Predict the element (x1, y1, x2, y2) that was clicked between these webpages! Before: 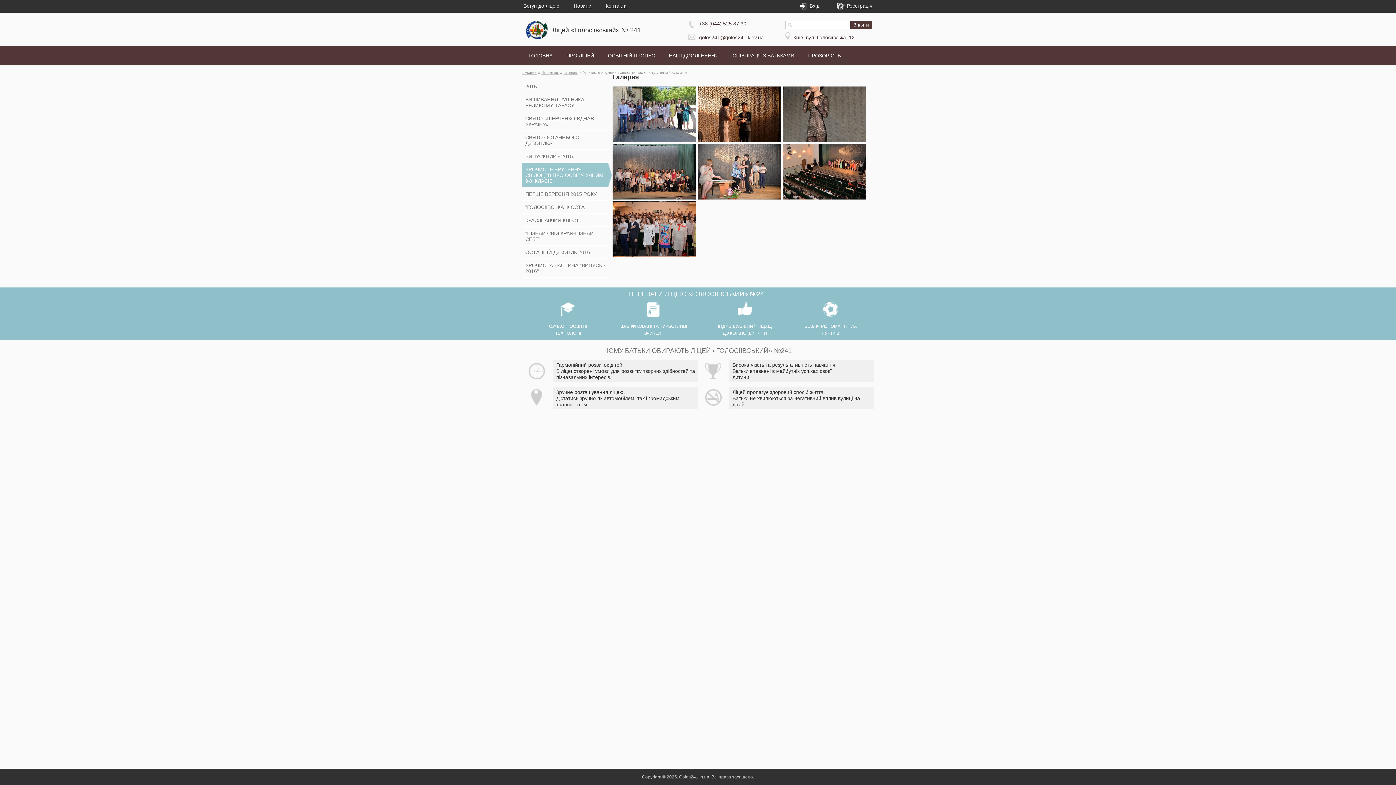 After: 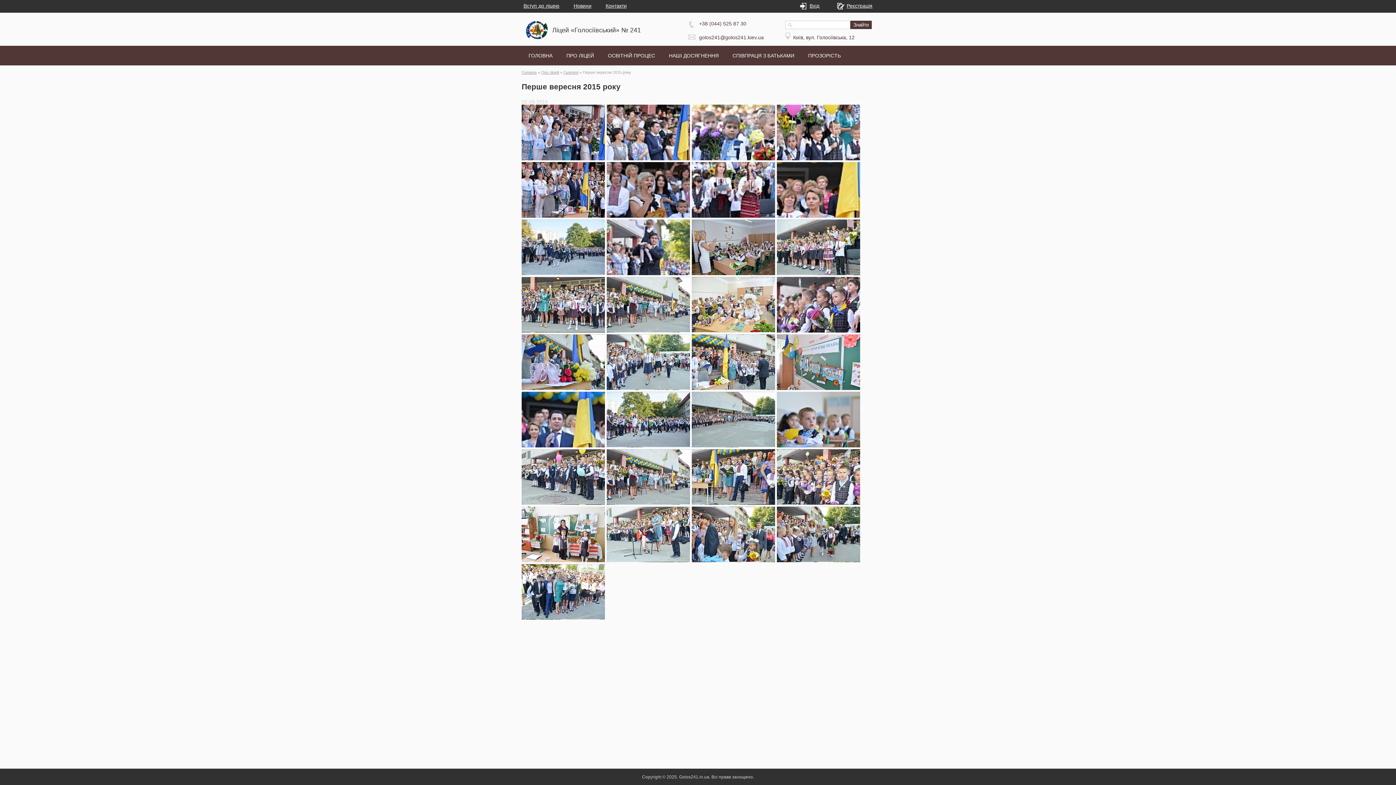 Action: bbox: (521, 187, 608, 200) label: ПЕРШЕ ВЕРЕСНЯ 2015 РОКУ